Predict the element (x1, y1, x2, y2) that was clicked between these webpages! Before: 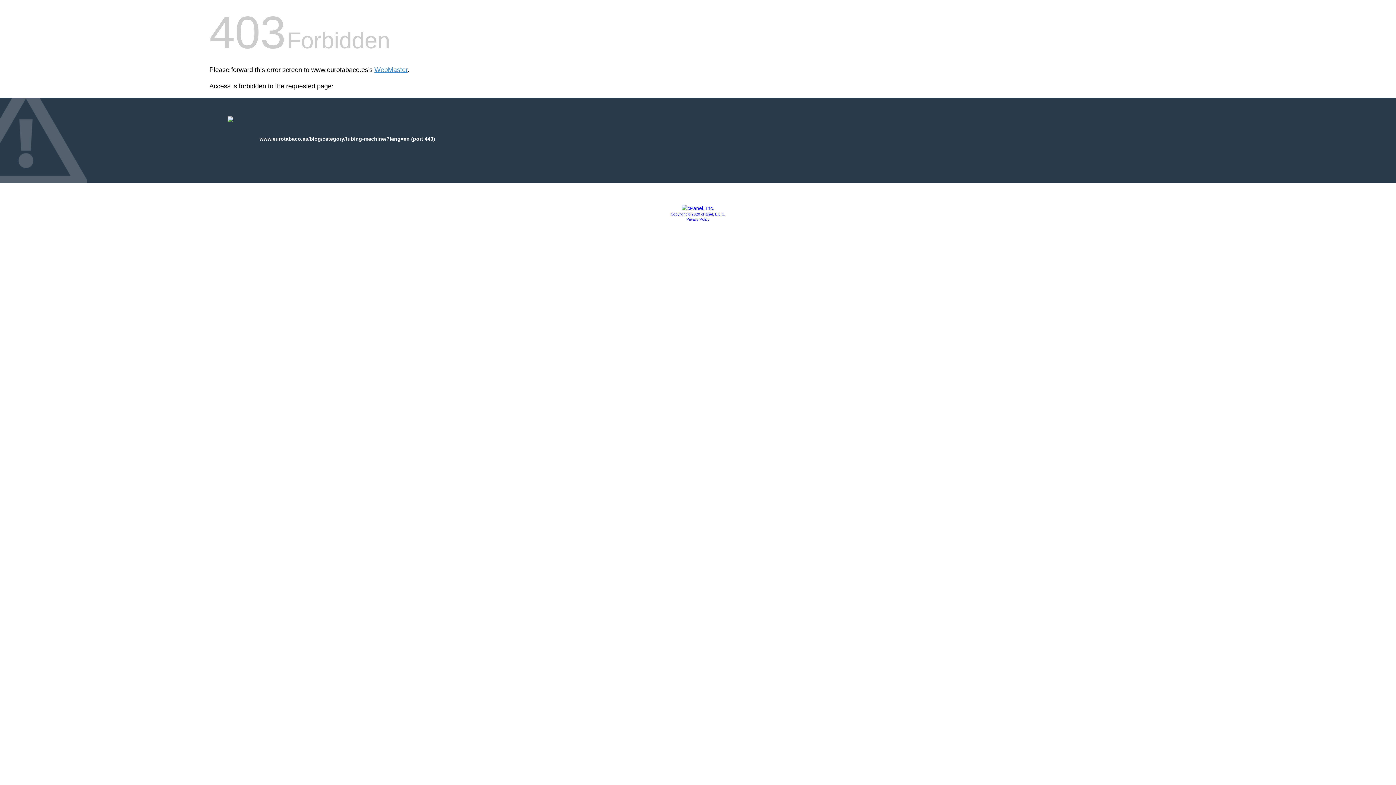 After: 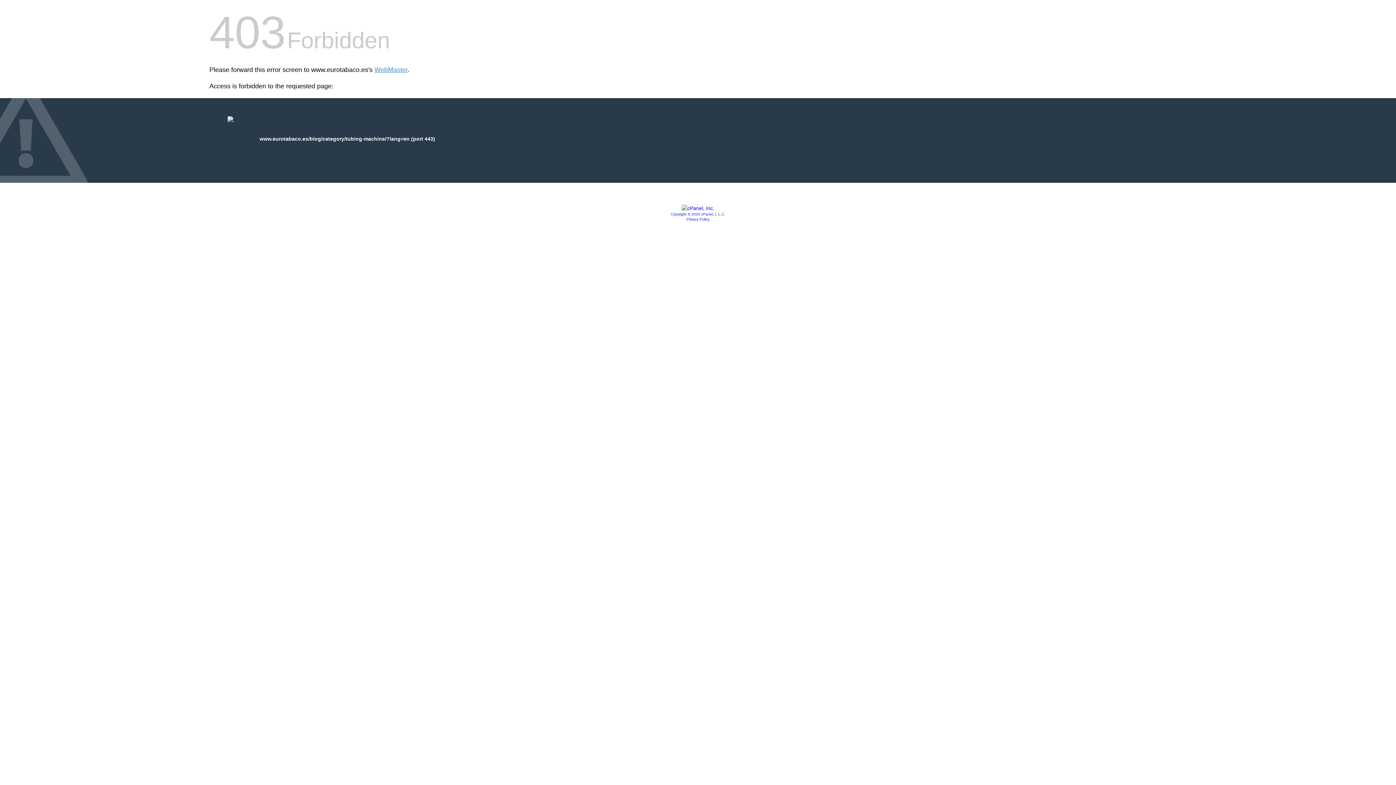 Action: label: Privacy Policy bbox: (686, 217, 709, 221)